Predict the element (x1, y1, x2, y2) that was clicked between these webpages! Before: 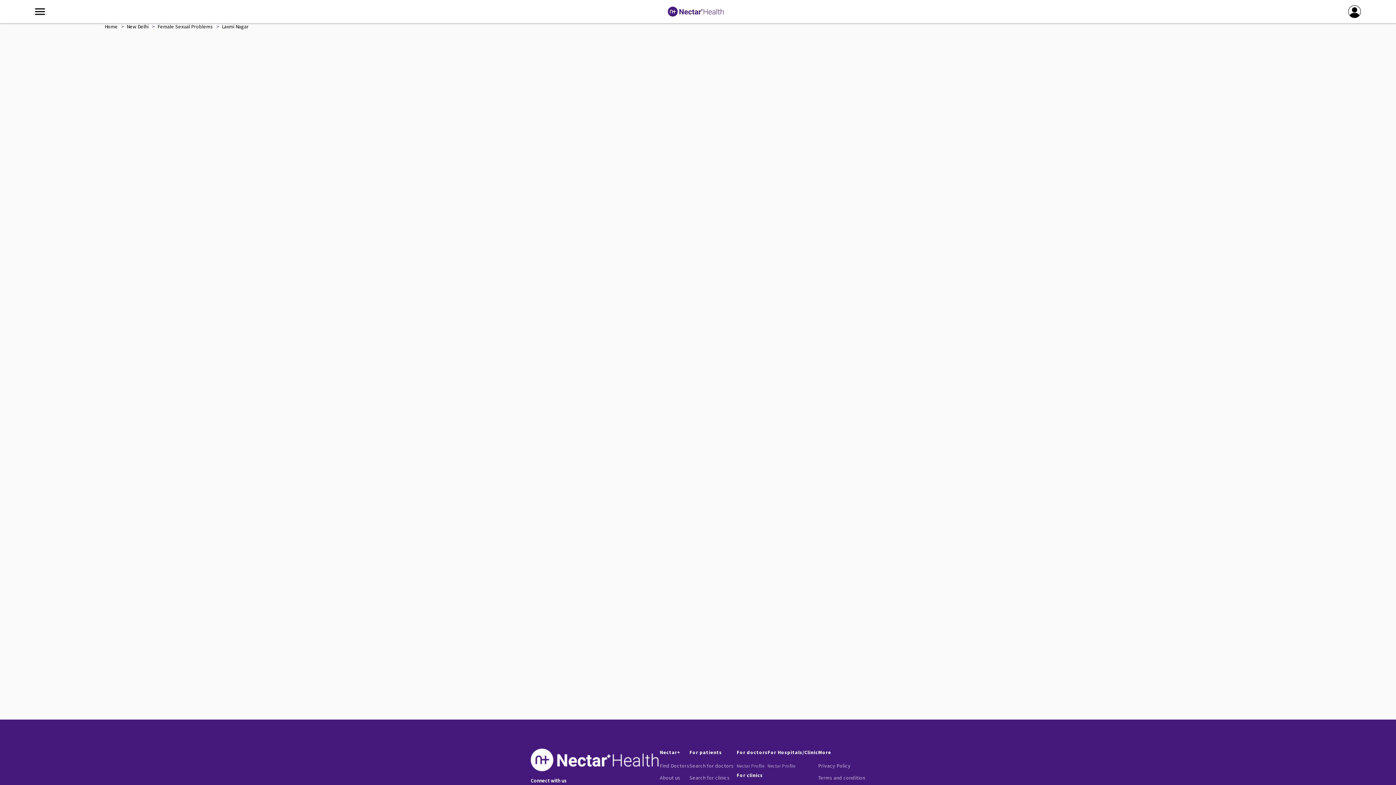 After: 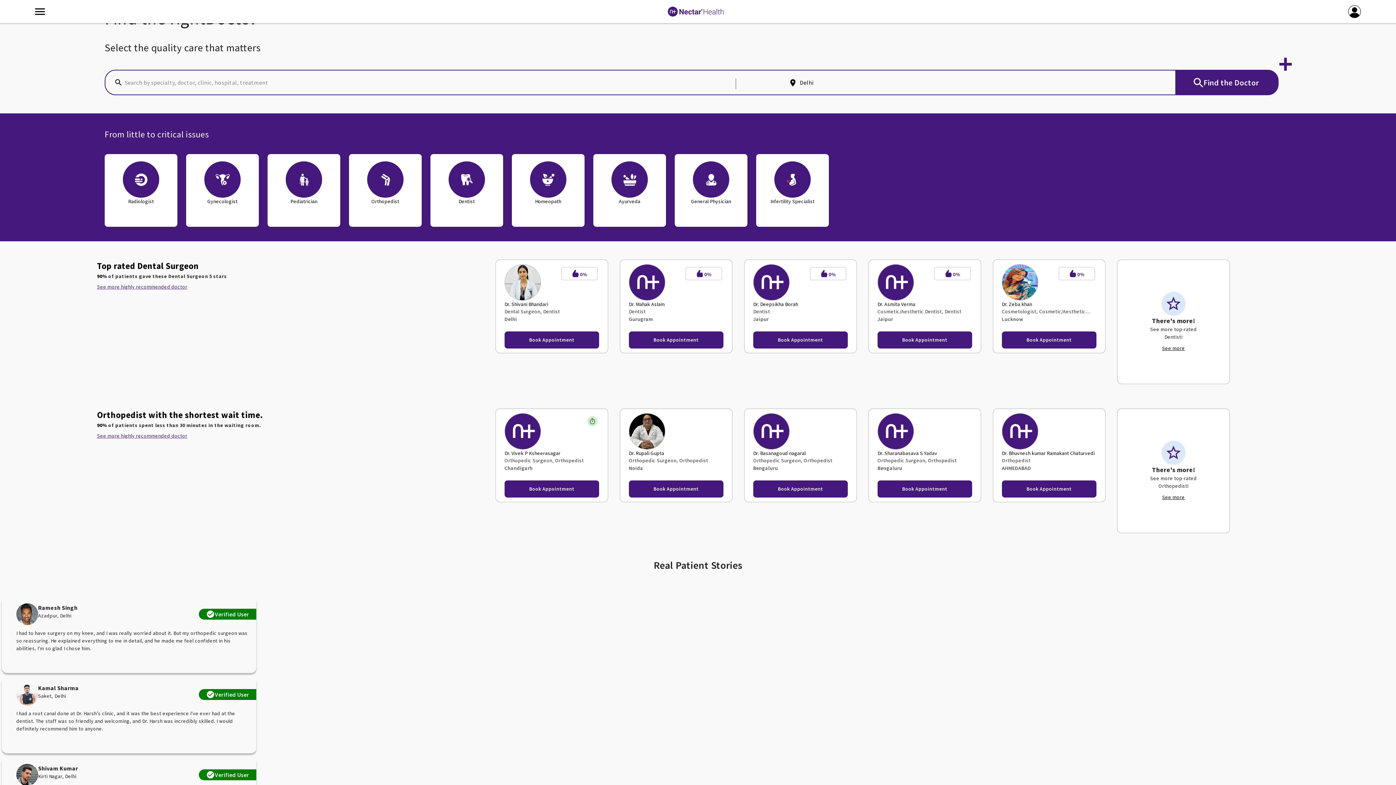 Action: bbox: (104, 22, 117, 30) label: Home